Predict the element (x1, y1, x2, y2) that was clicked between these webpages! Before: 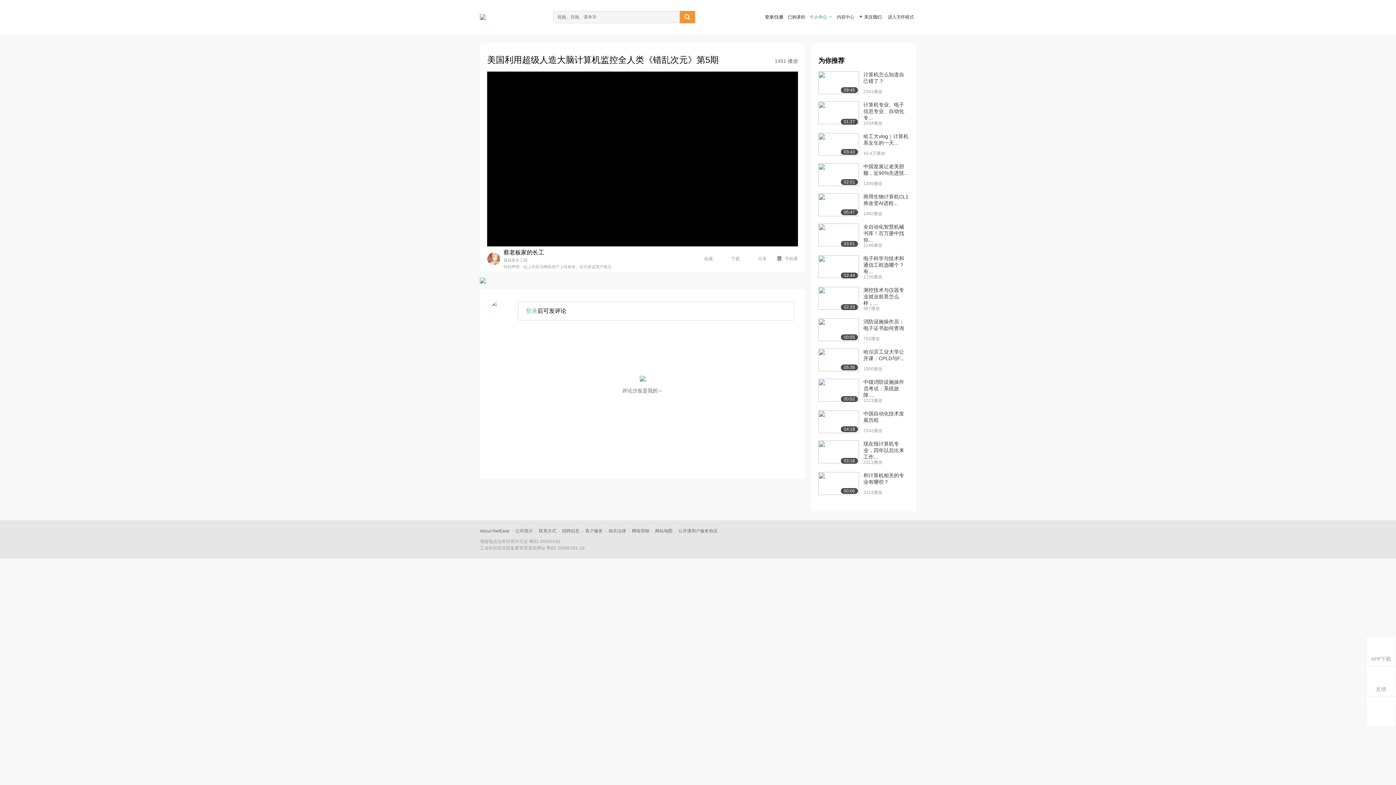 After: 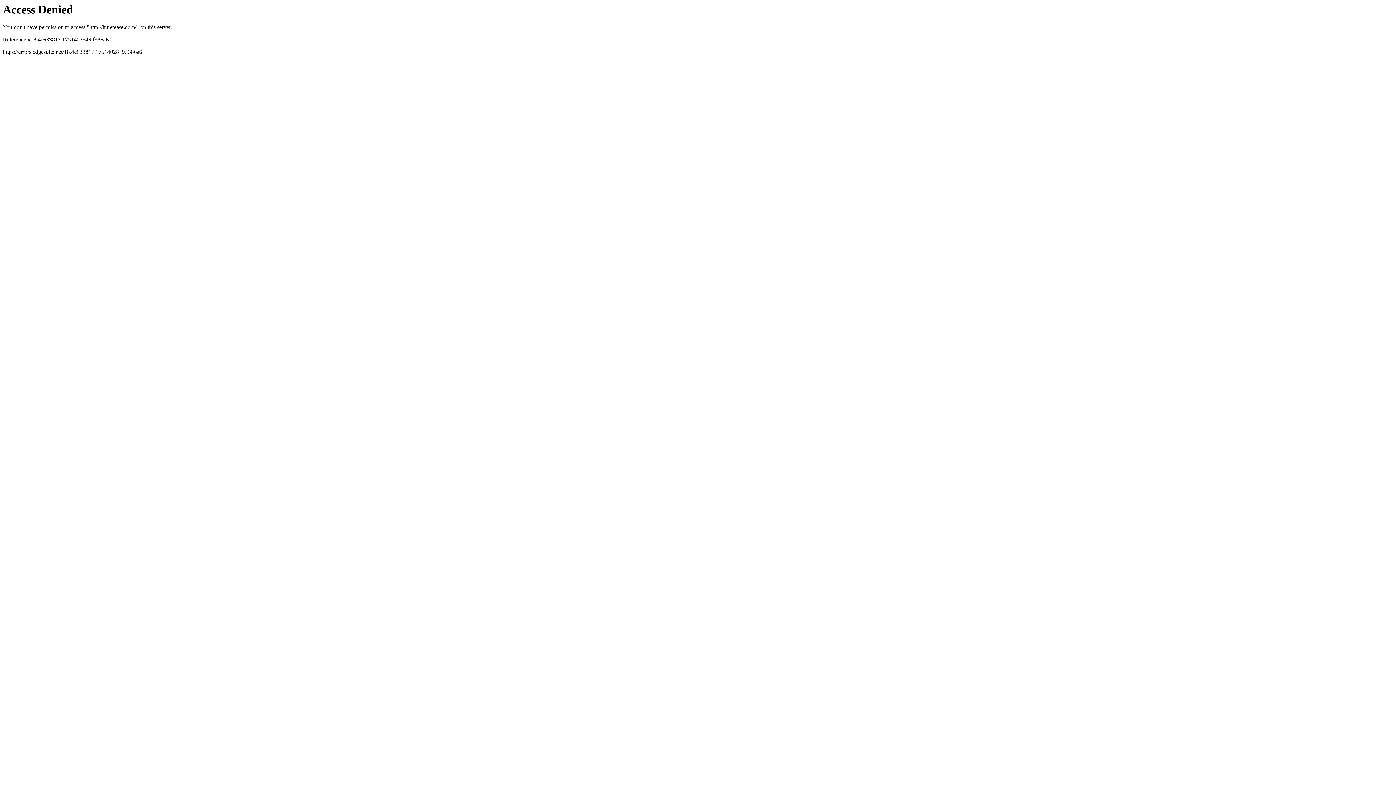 Action: bbox: (480, 528, 509, 533) label: About NetEase